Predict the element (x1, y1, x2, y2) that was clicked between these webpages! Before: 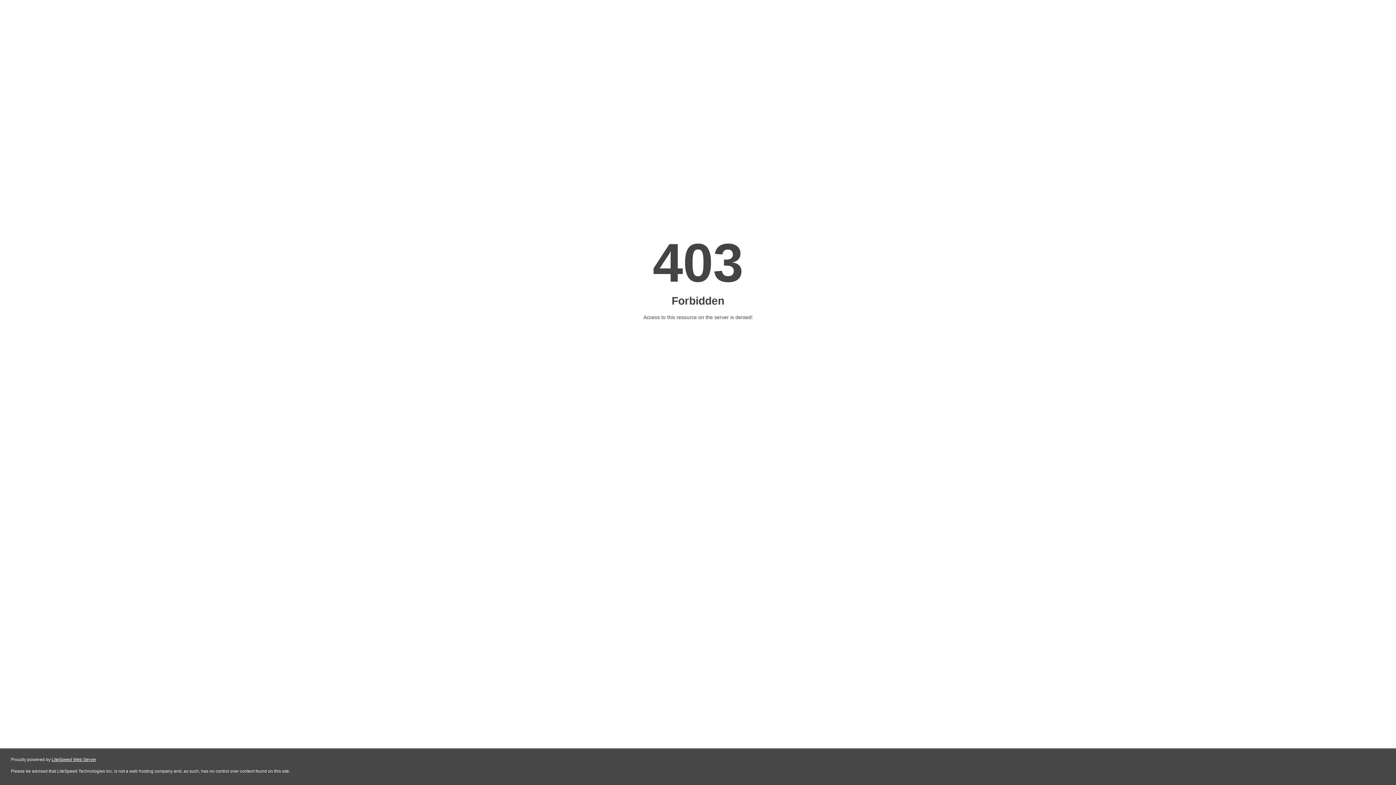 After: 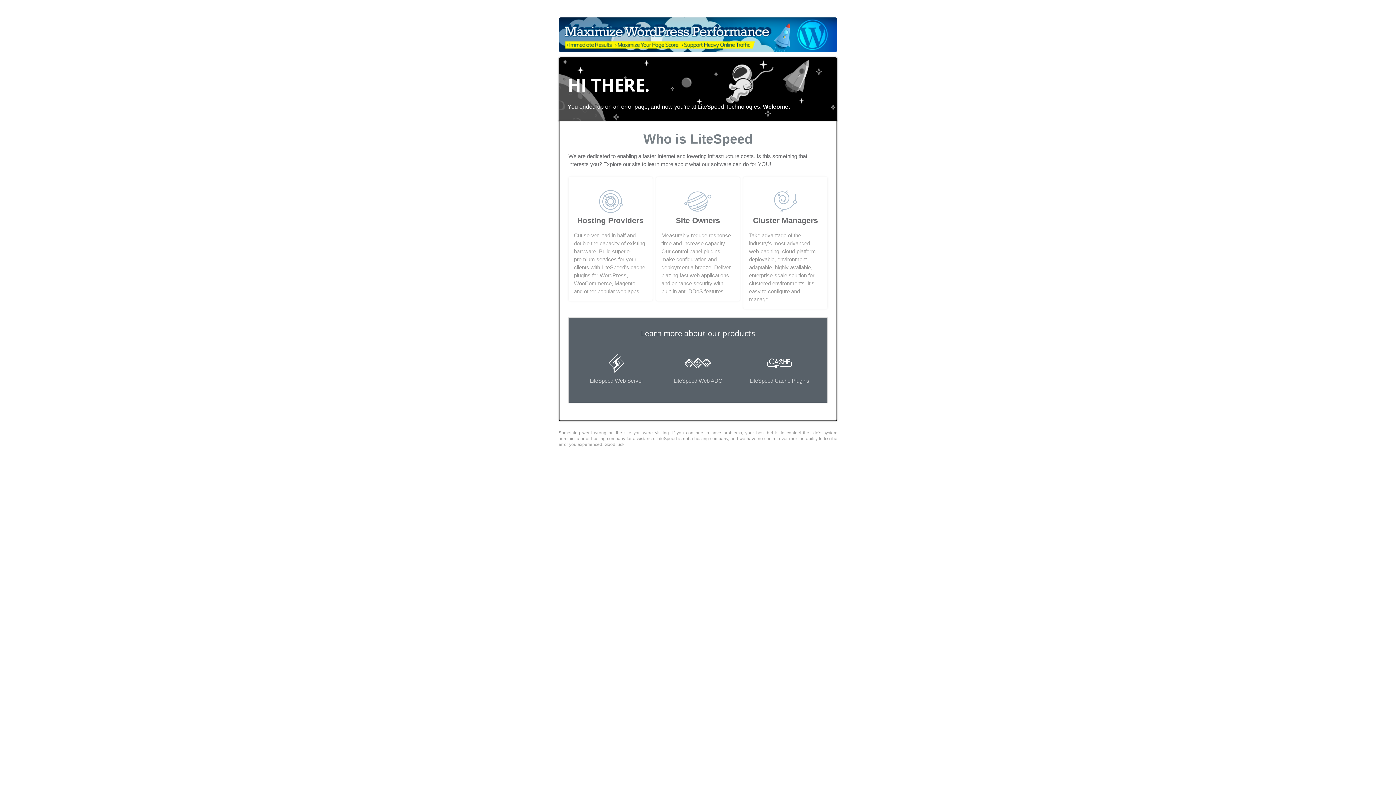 Action: label: LiteSpeed Web Server bbox: (51, 757, 96, 762)